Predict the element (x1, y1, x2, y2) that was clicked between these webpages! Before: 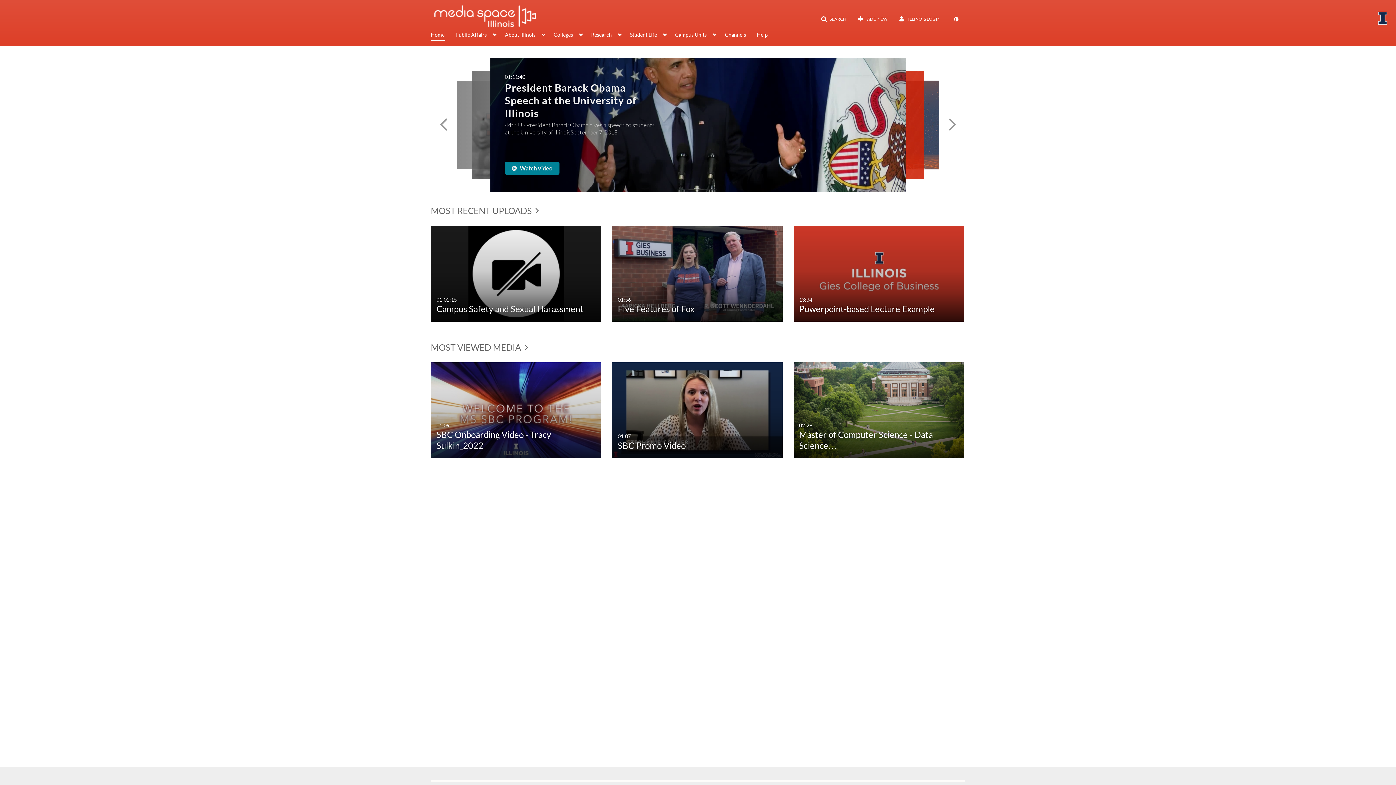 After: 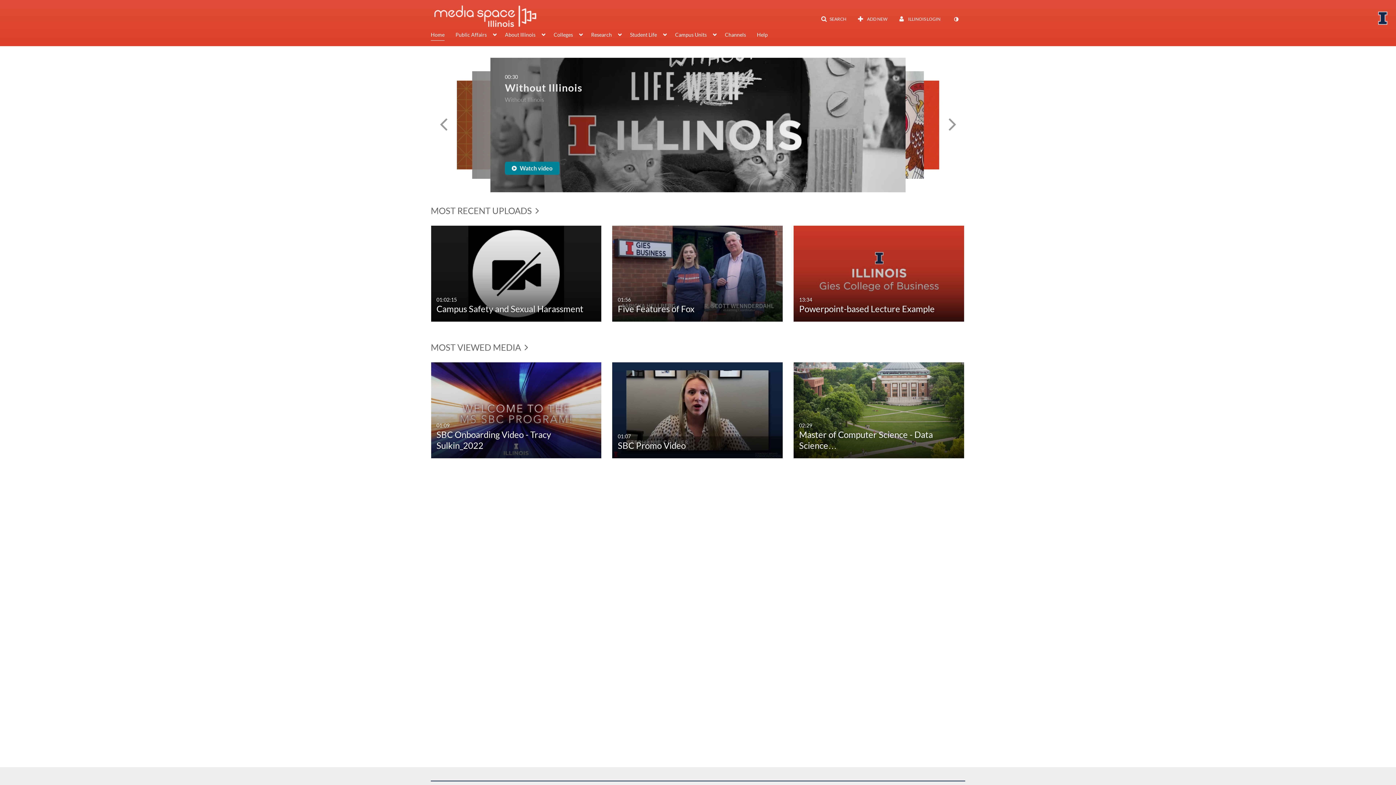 Action: bbox: (423, 5, 536, 26)